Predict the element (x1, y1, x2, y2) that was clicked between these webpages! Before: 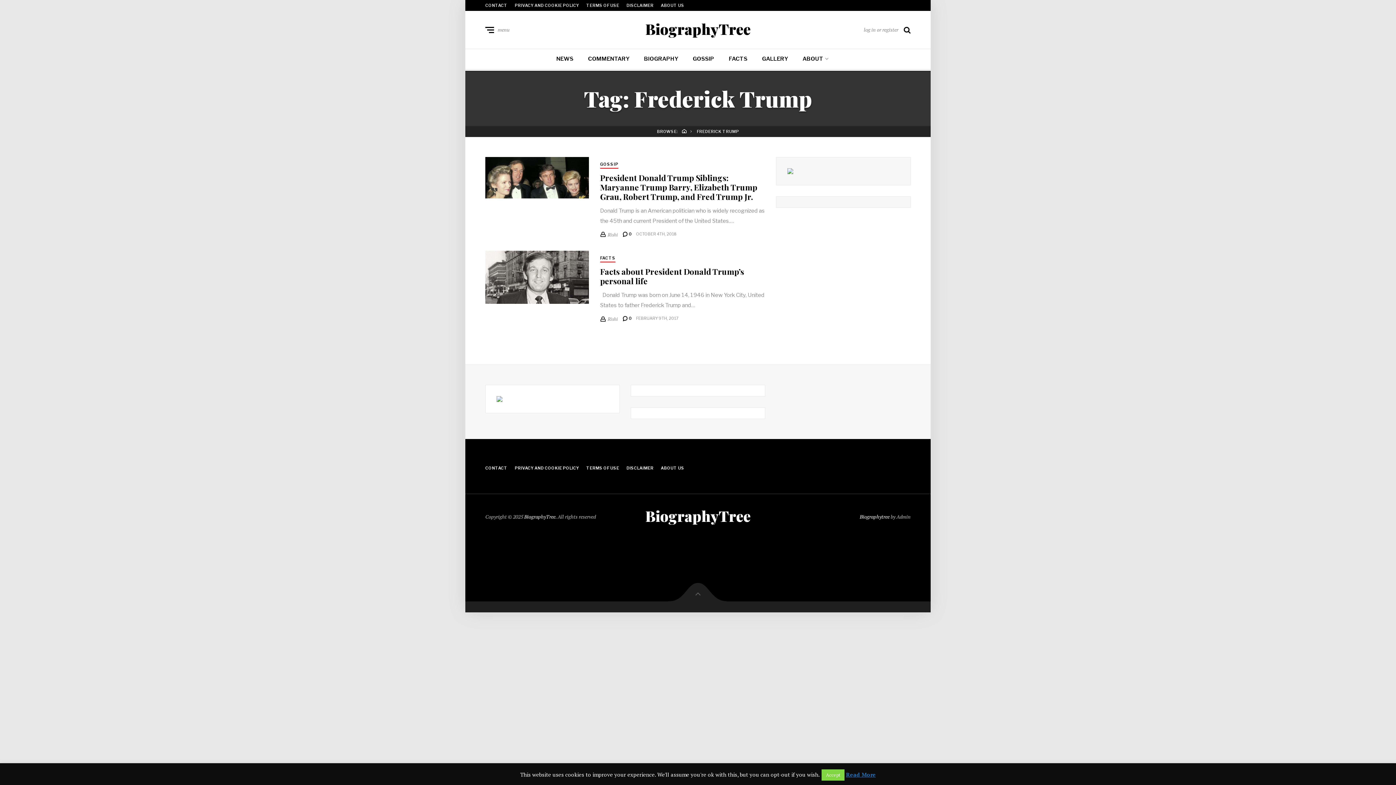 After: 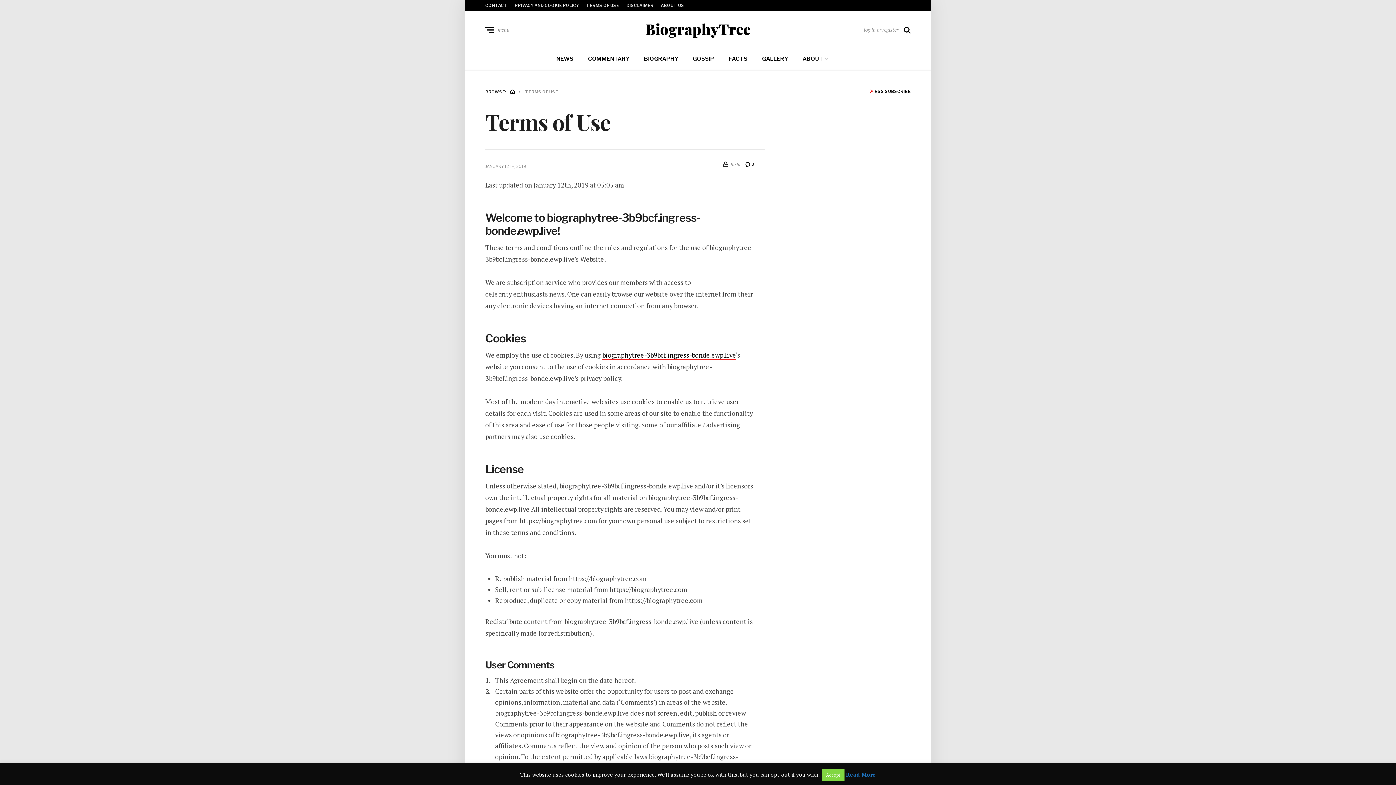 Action: bbox: (586, 2, 619, 8) label: TERMS OF USE